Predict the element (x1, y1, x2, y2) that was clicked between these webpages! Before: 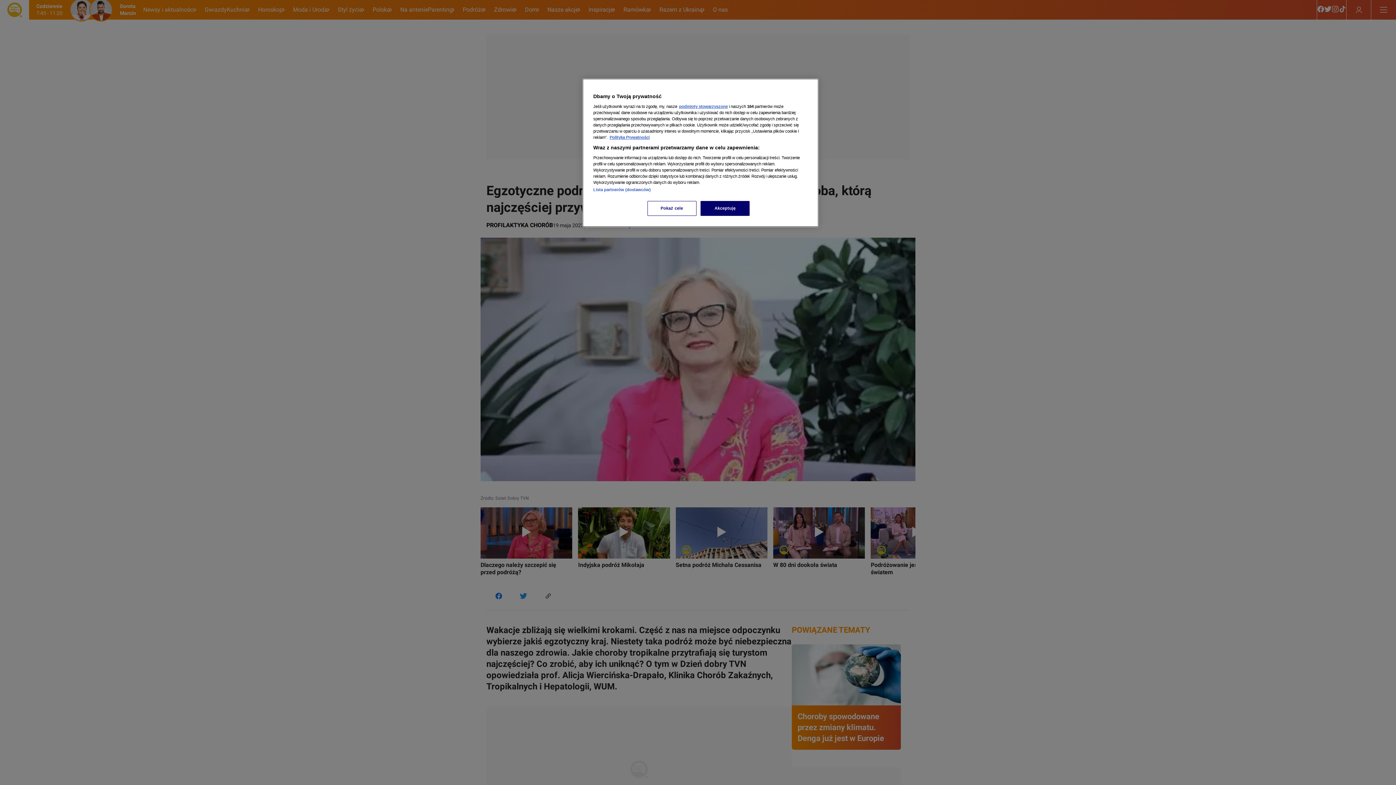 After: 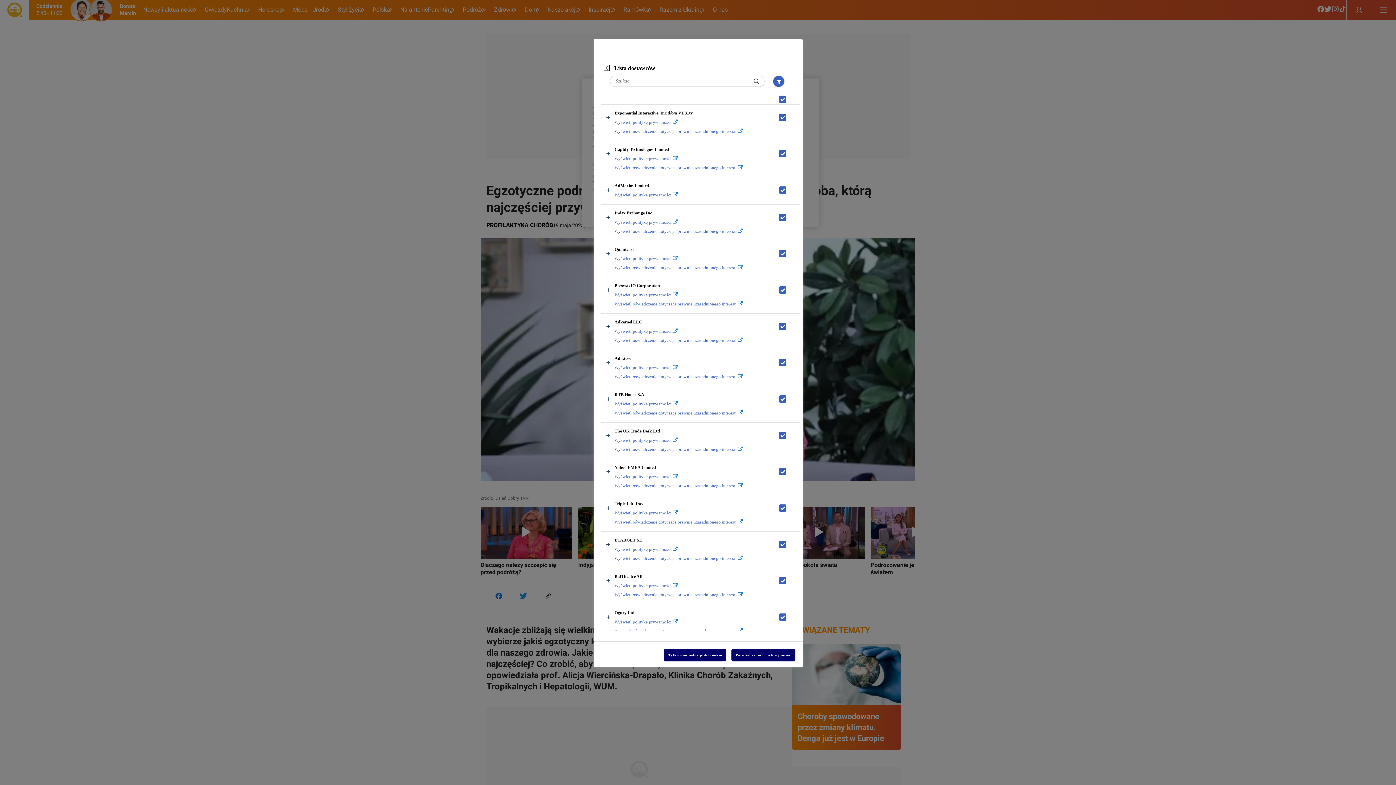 Action: label: Lista partnerów (dostawców) bbox: (593, 187, 650, 192)